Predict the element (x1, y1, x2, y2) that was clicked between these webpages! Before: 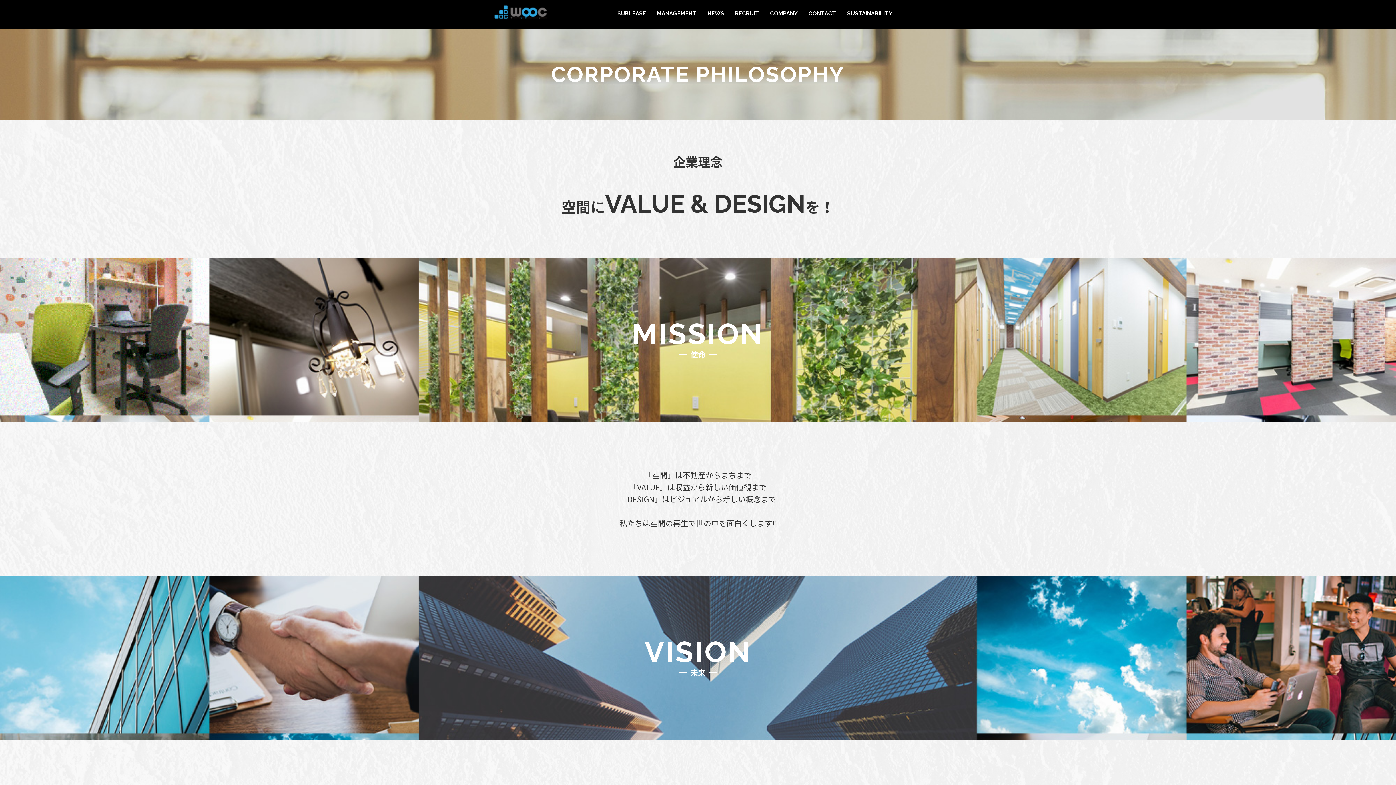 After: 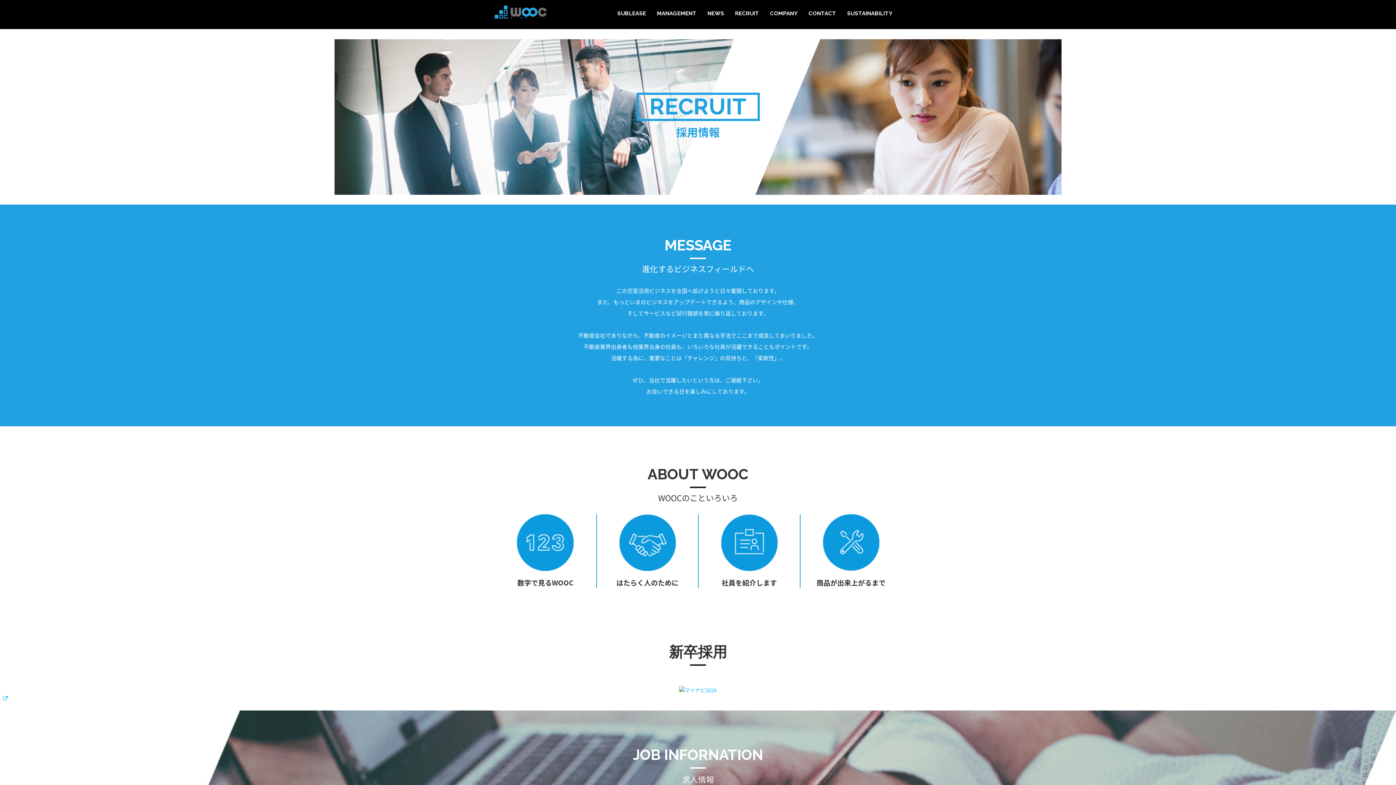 Action: bbox: (735, 9, 759, 17) label: RECRUIT